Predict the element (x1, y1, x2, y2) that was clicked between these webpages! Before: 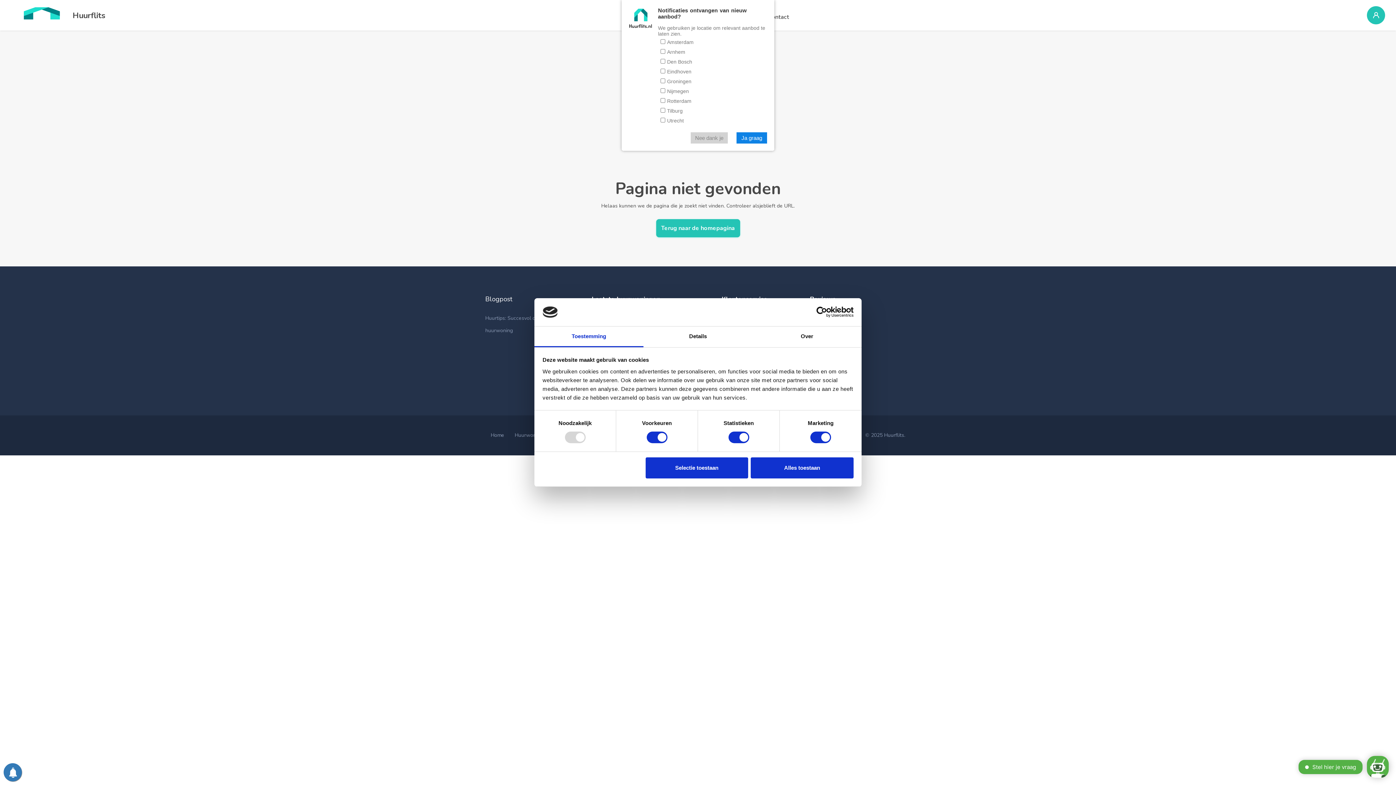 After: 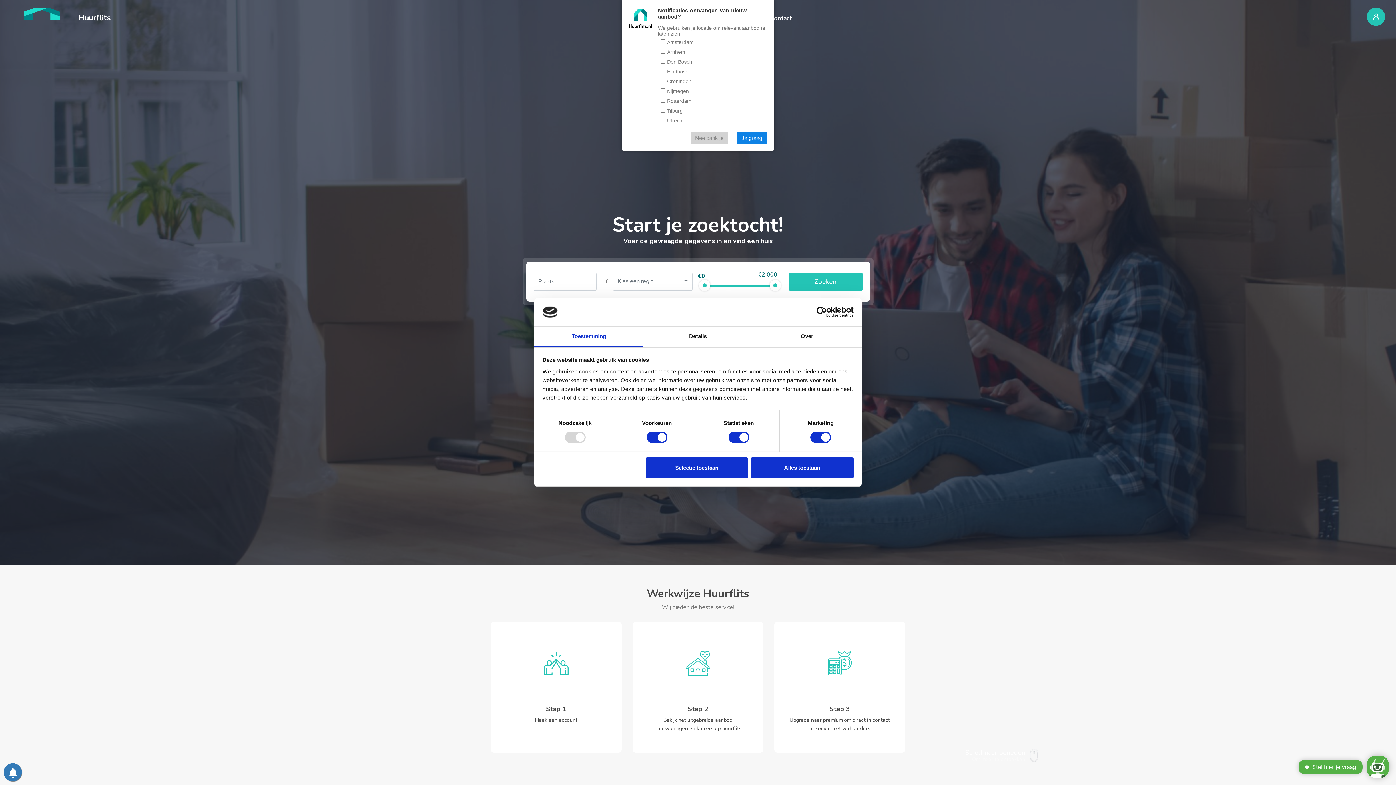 Action: label: Huurflits bbox: (10, 7, 72, 21)